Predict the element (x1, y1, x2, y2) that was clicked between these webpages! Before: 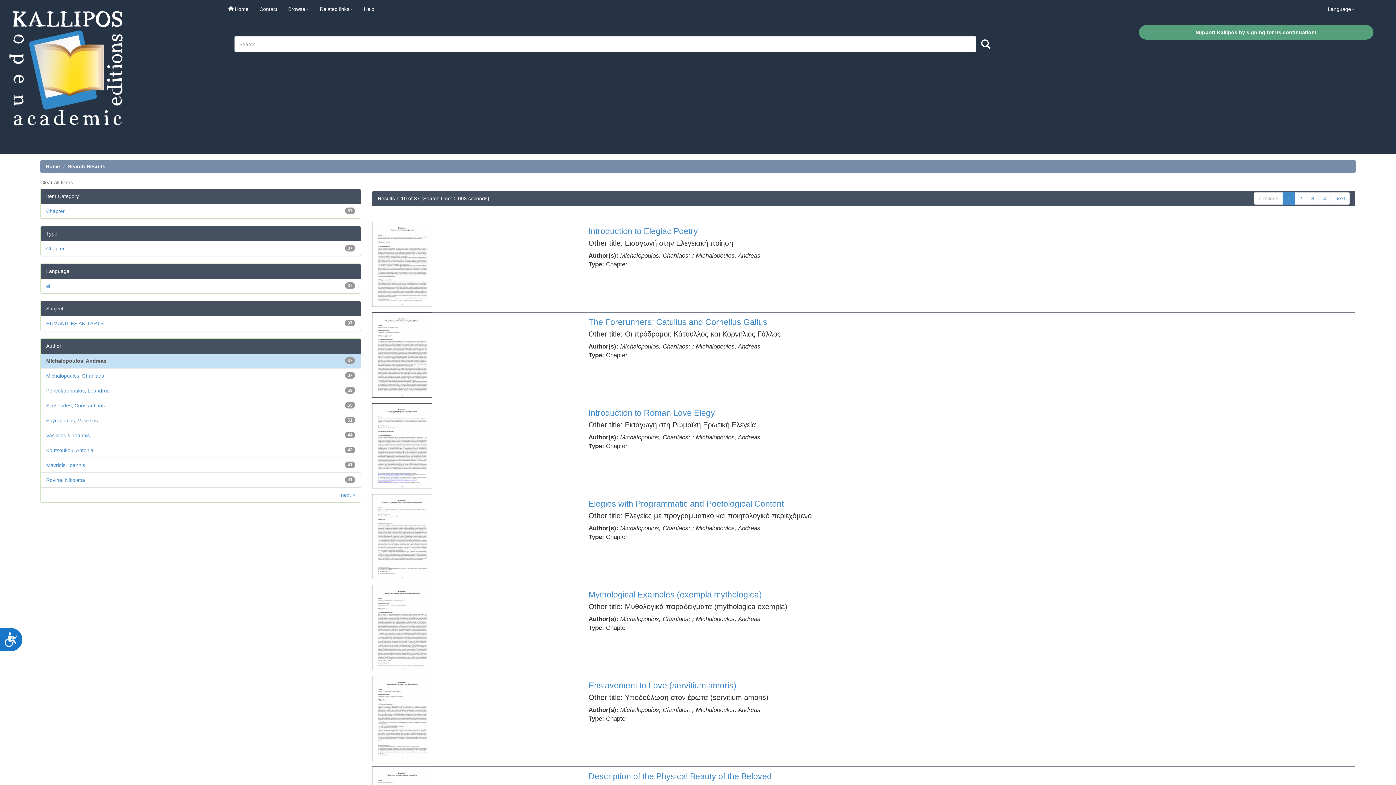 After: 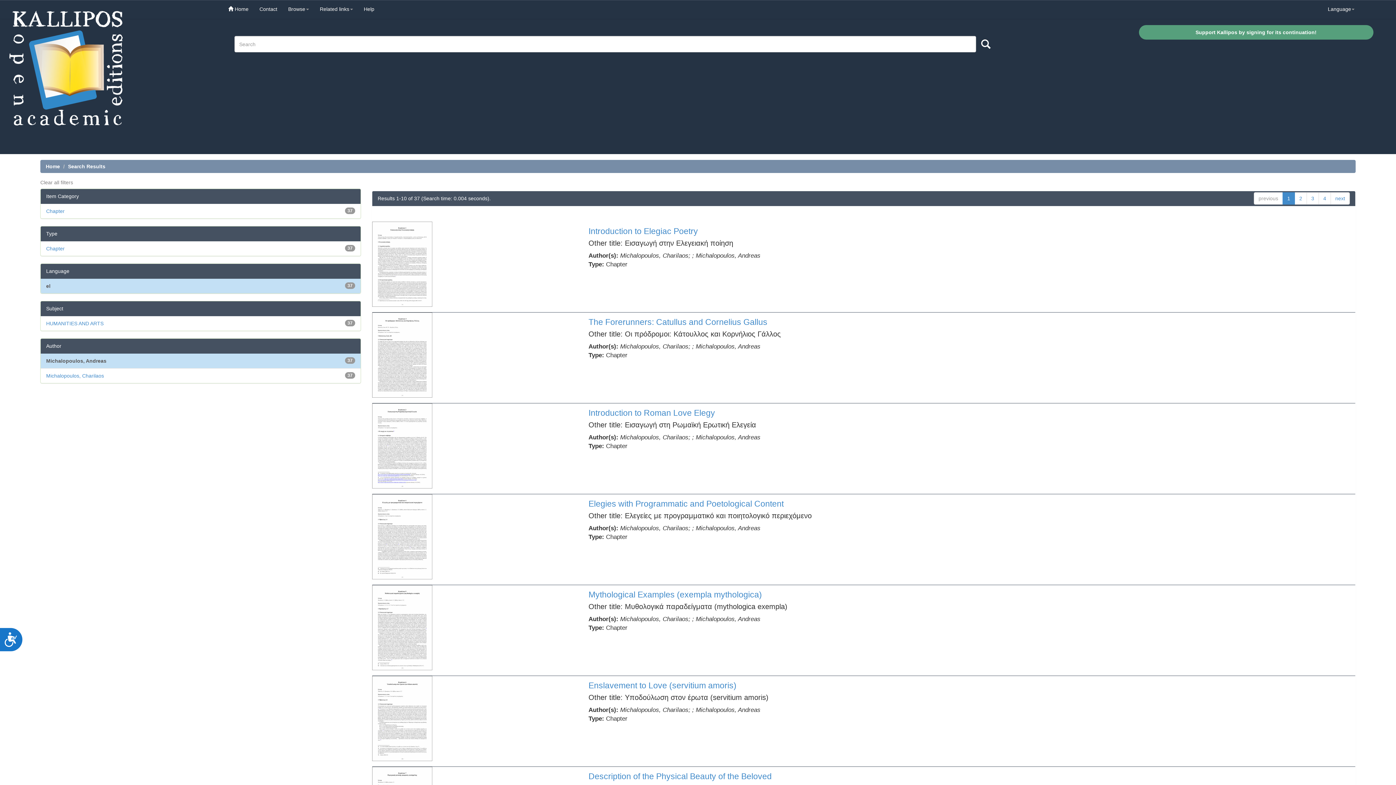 Action: label: el bbox: (46, 283, 50, 289)